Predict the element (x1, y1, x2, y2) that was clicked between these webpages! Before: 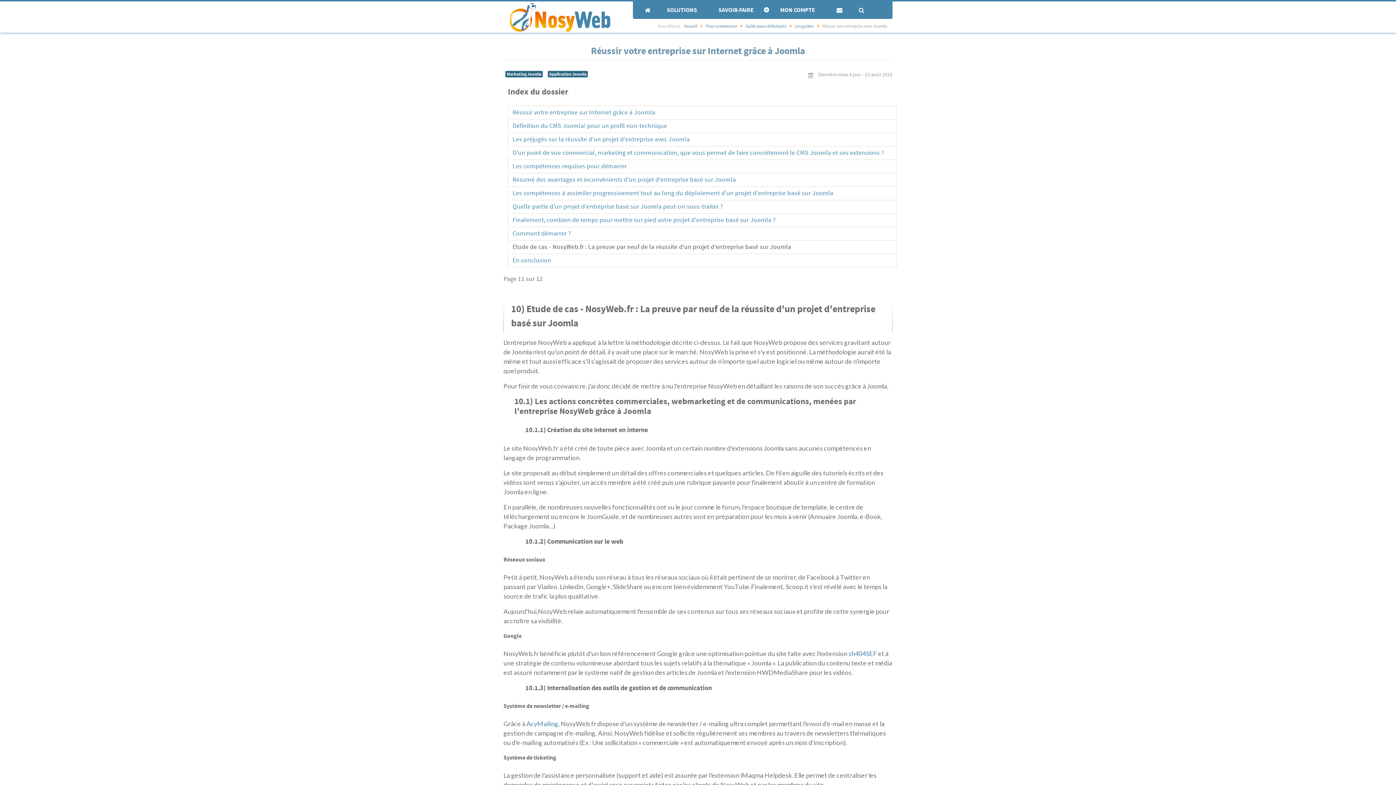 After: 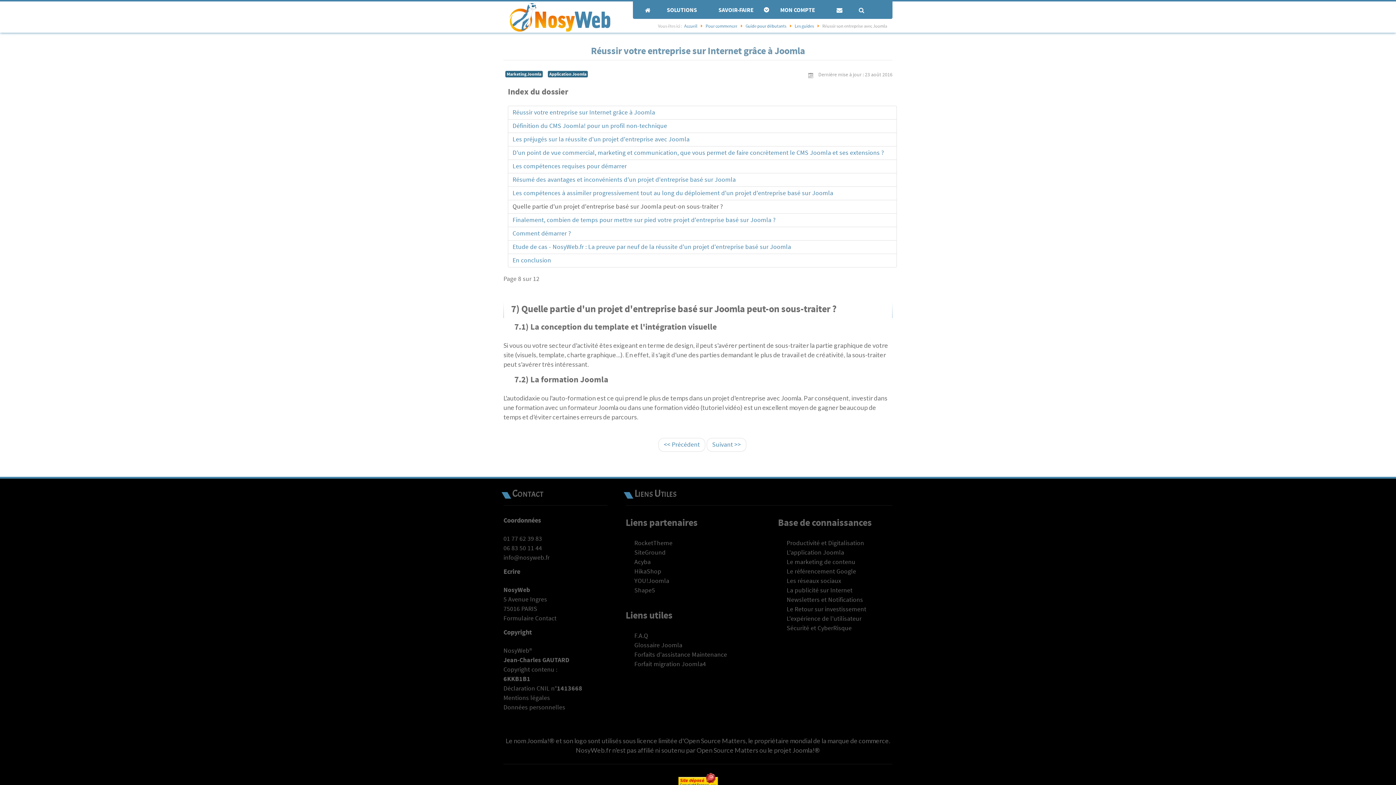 Action: bbox: (508, 200, 897, 213) label: Quelle partie d'un projet d'entreprise basé sur Joomla peut-on sous-traiter ?